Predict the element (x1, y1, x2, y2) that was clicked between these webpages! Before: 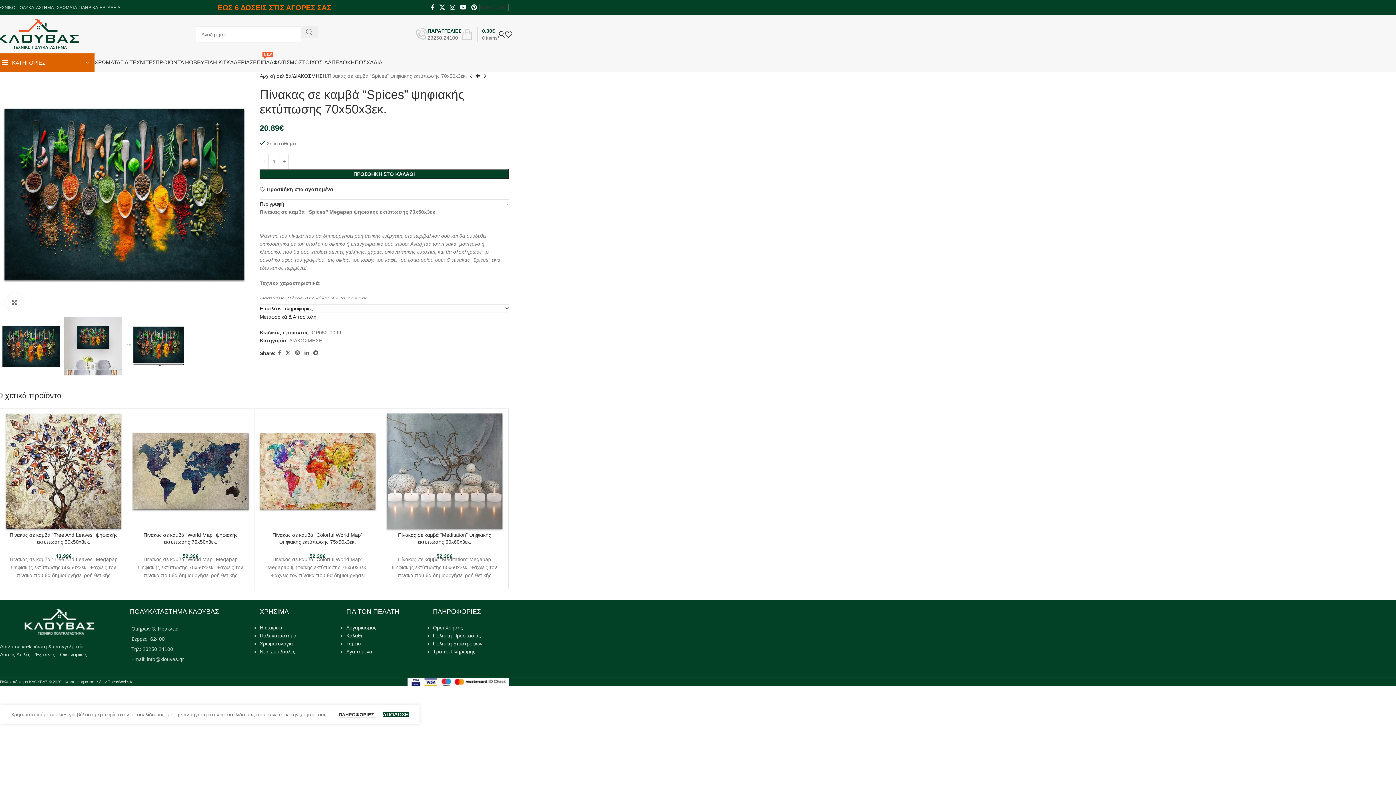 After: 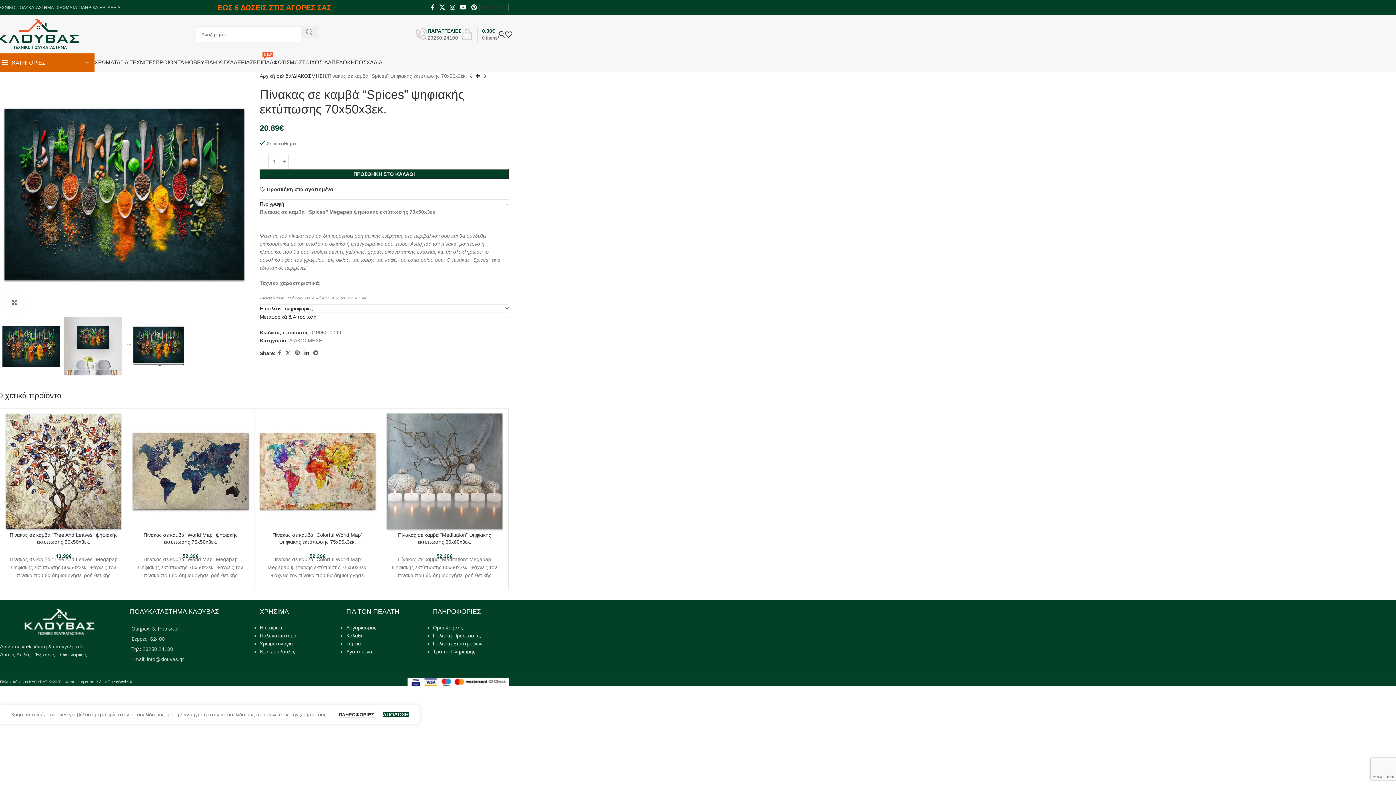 Action: bbox: (302, 348, 311, 358) label: Linkedin social link